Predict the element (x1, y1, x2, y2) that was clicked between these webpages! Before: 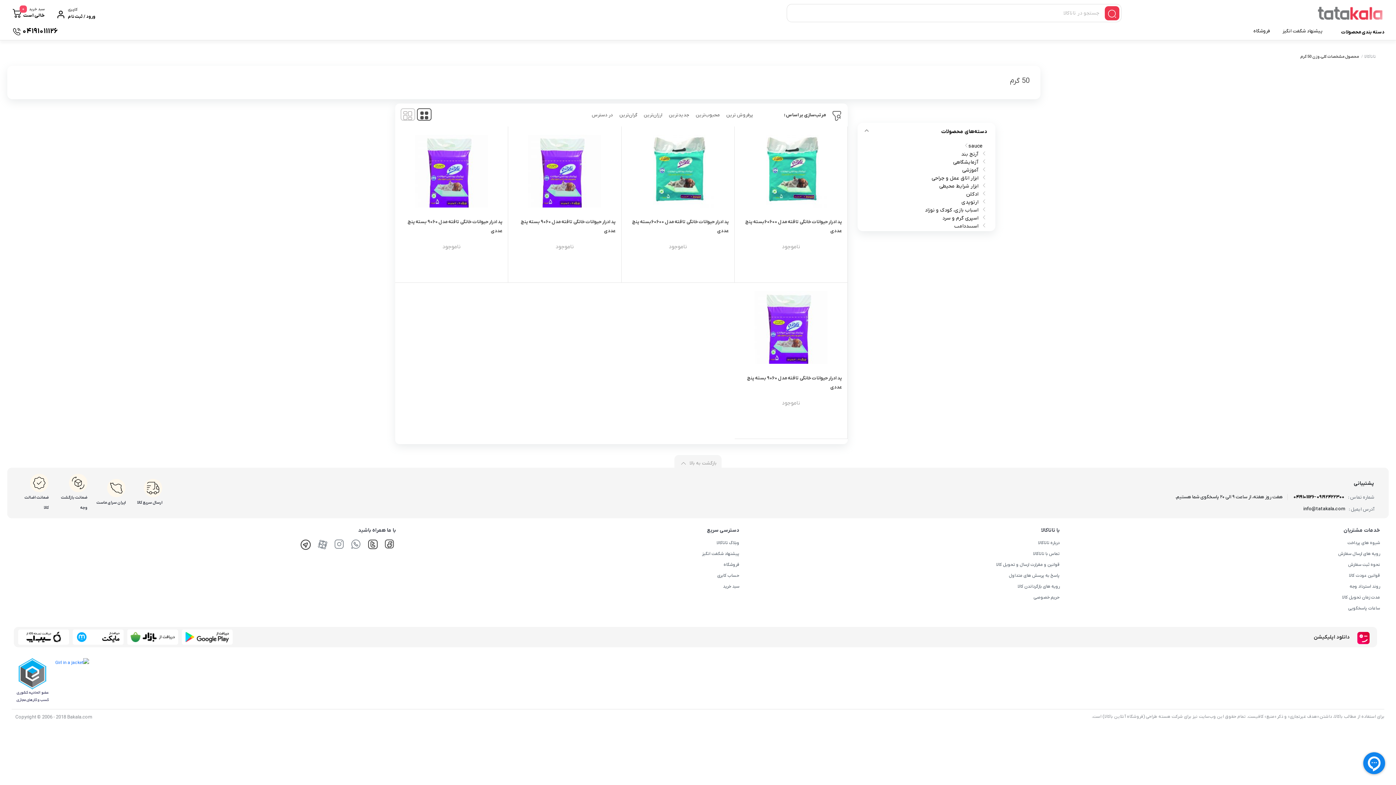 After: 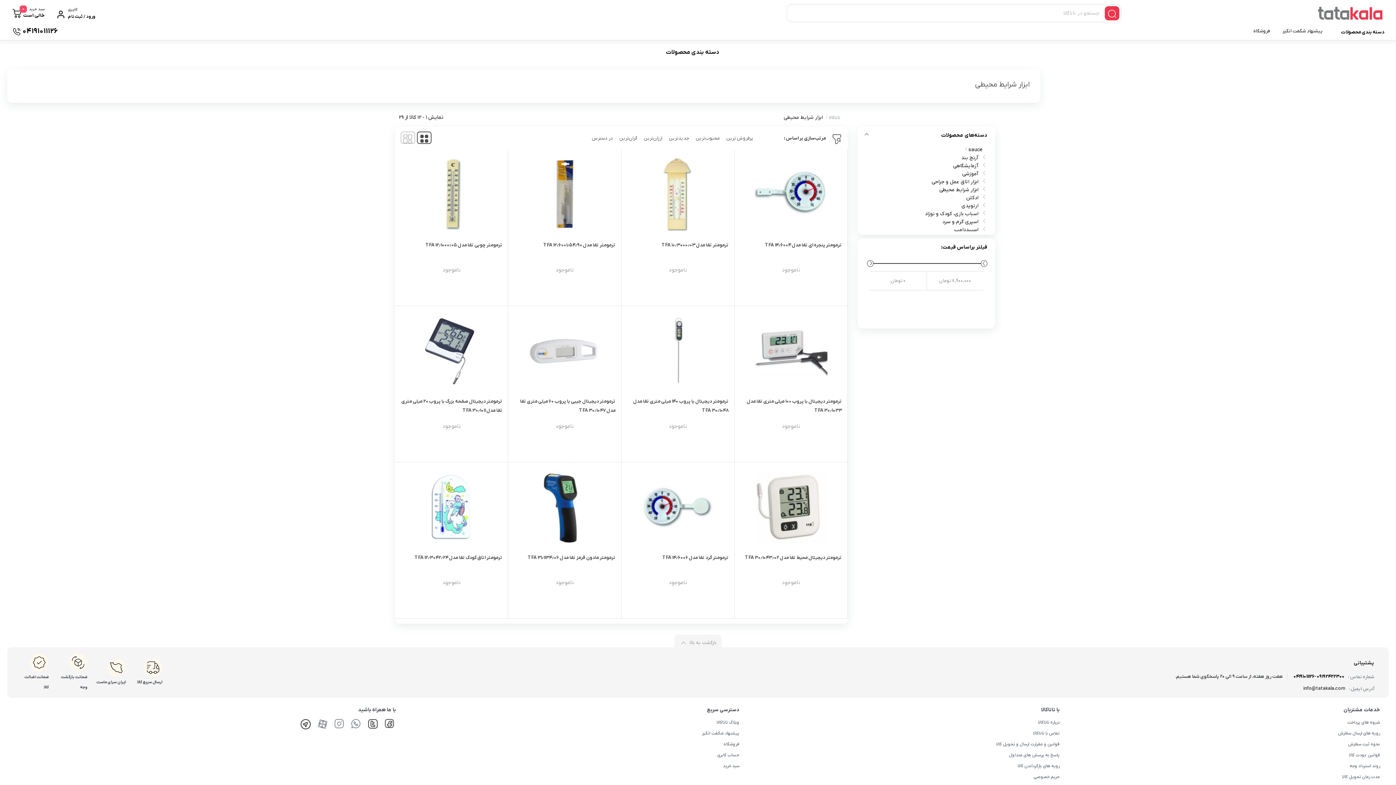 Action: label: ابزار شرایط محیطی bbox: (939, 182, 978, 189)